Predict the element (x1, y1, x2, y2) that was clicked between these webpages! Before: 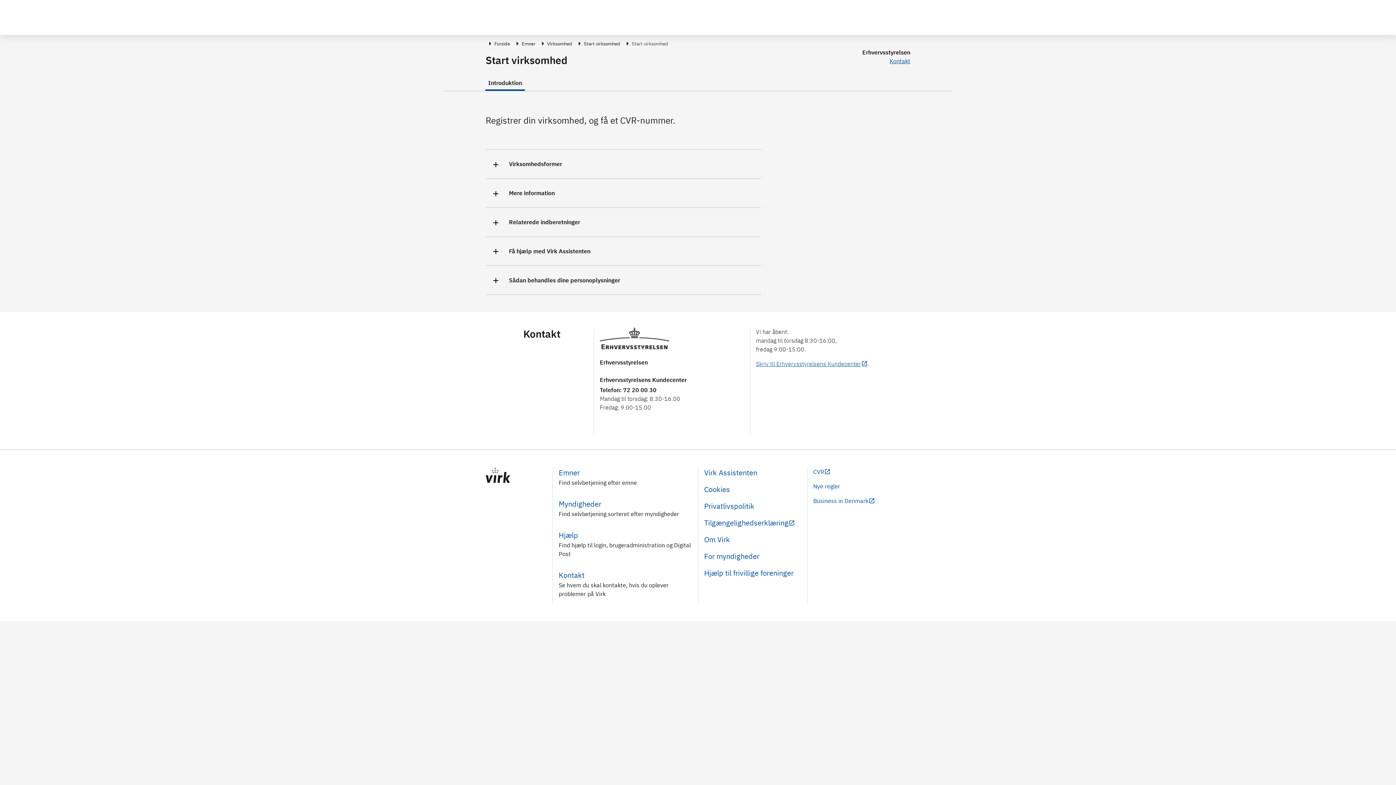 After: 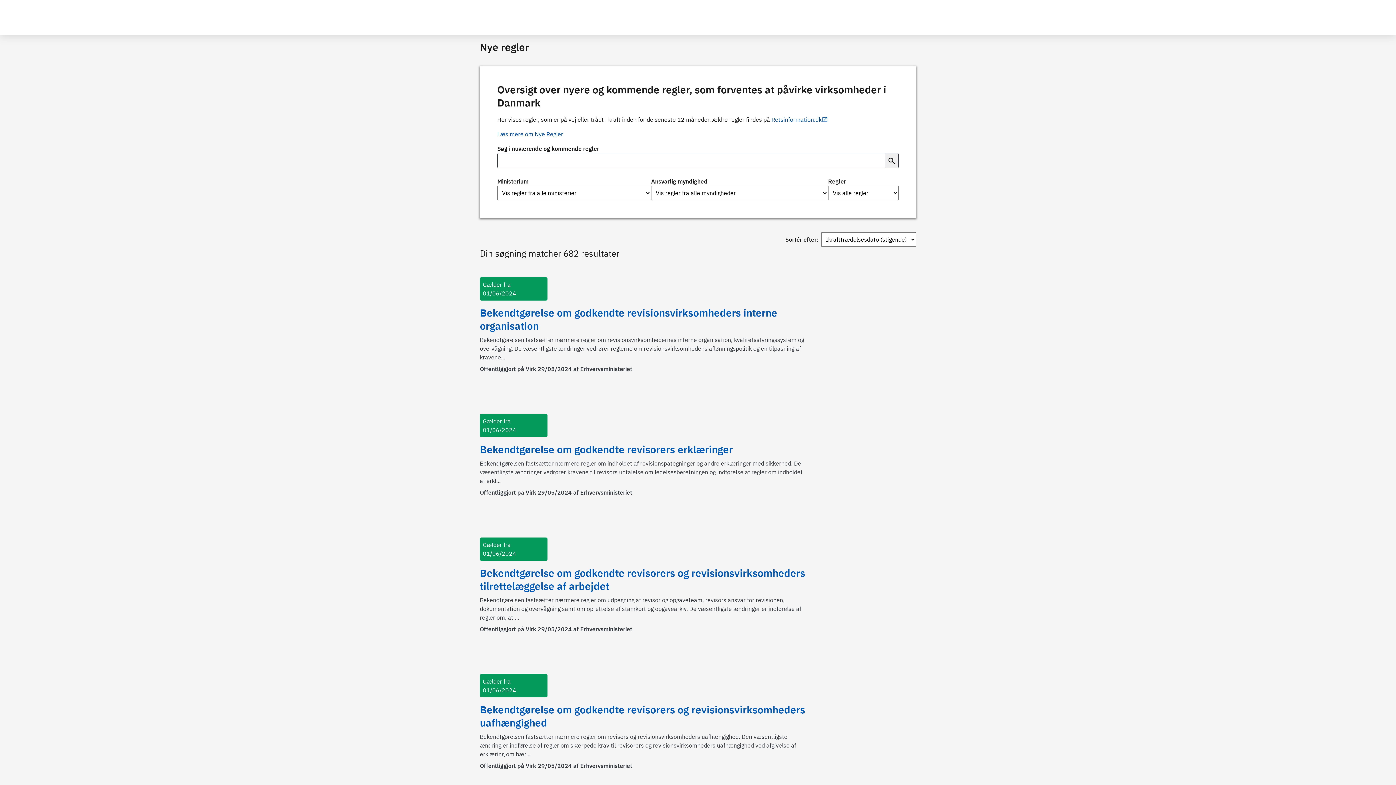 Action: label: Nye regler bbox: (813, 482, 910, 491)